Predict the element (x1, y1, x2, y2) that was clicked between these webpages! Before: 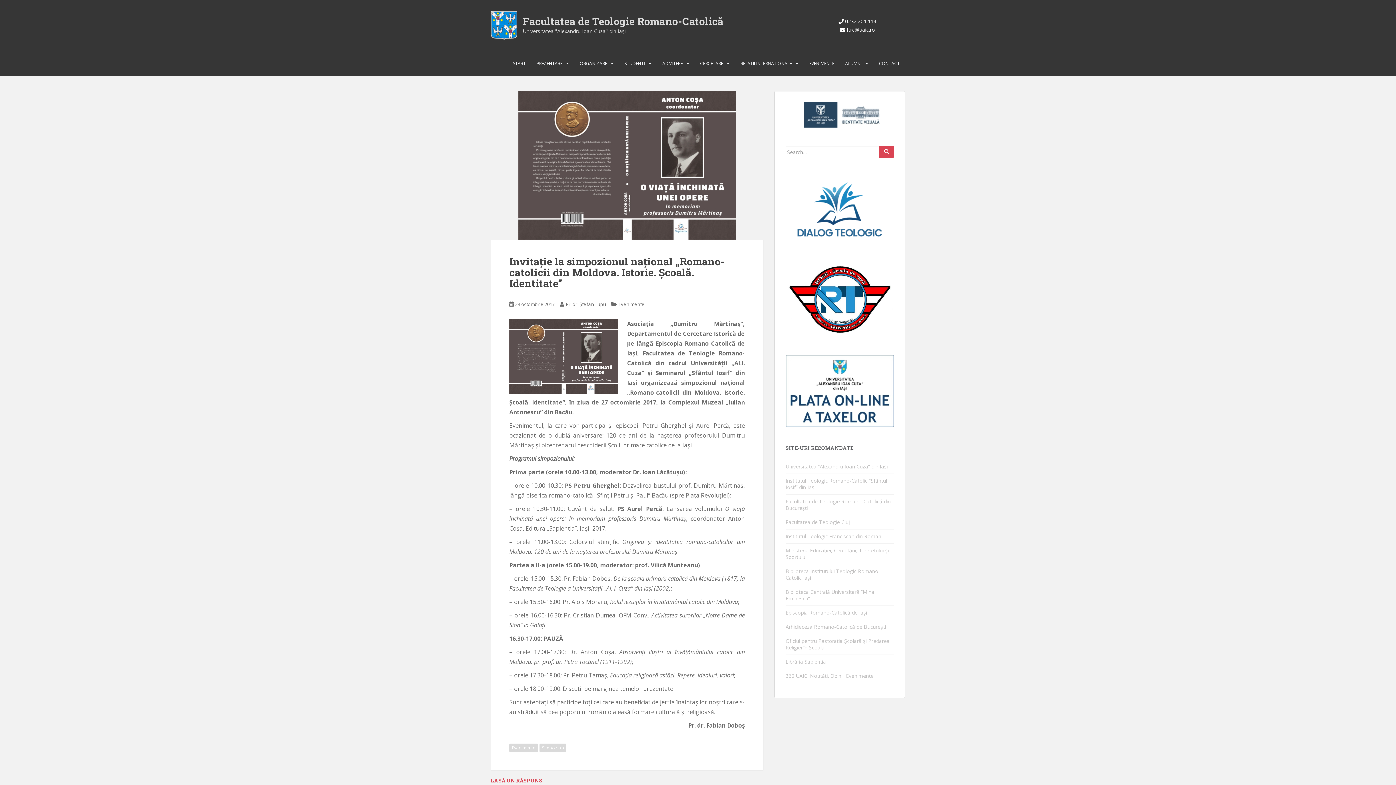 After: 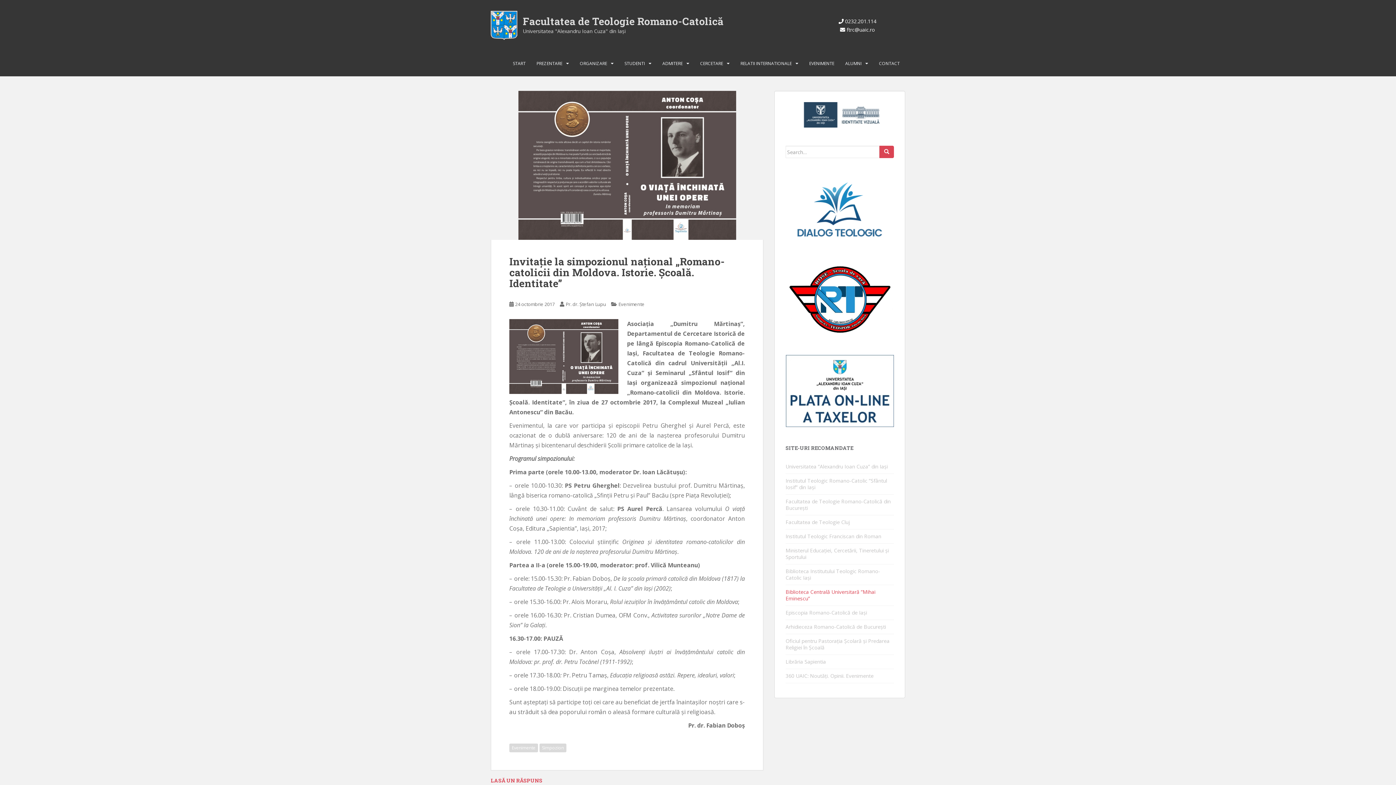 Action: label: Biblioteca Centrală Universitară ”Mihai Eminescu” bbox: (785, 585, 894, 606)